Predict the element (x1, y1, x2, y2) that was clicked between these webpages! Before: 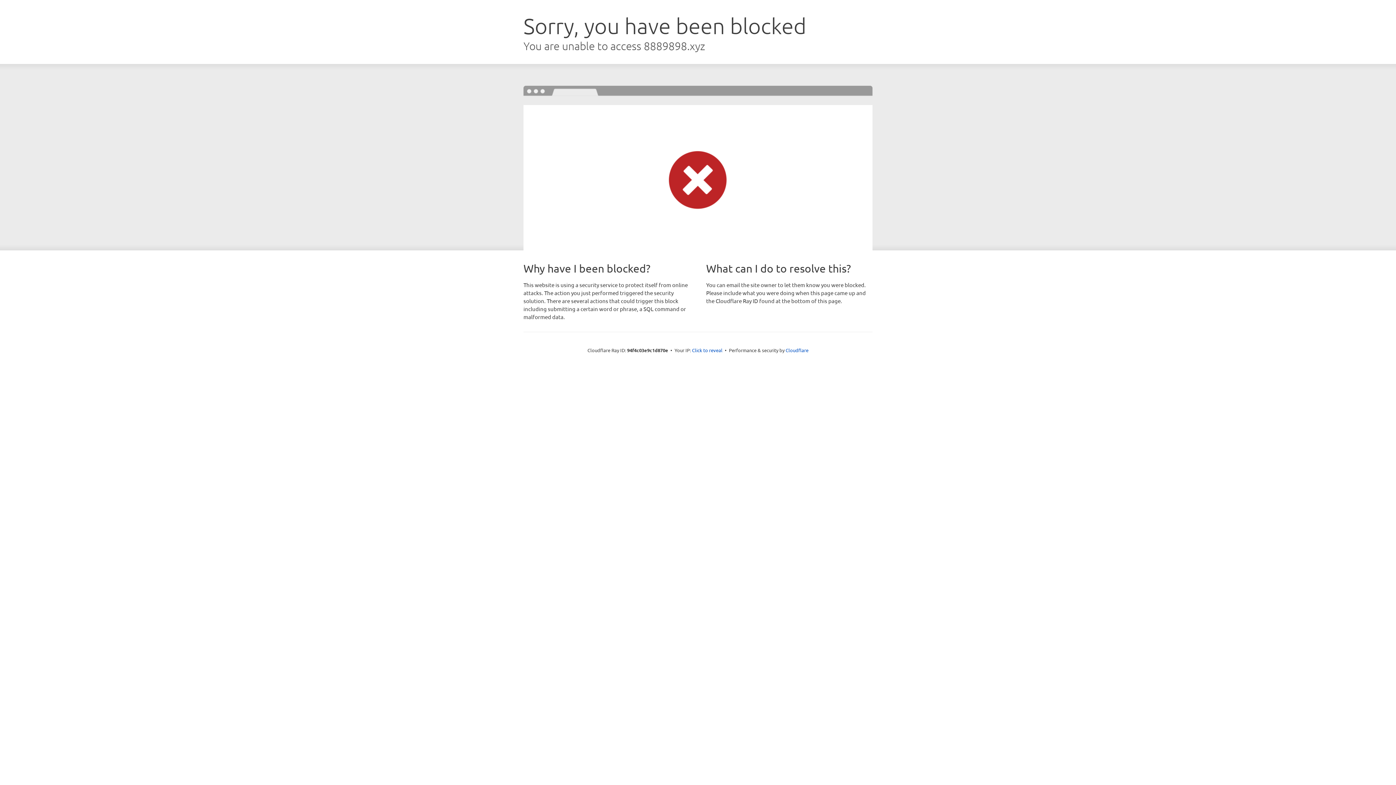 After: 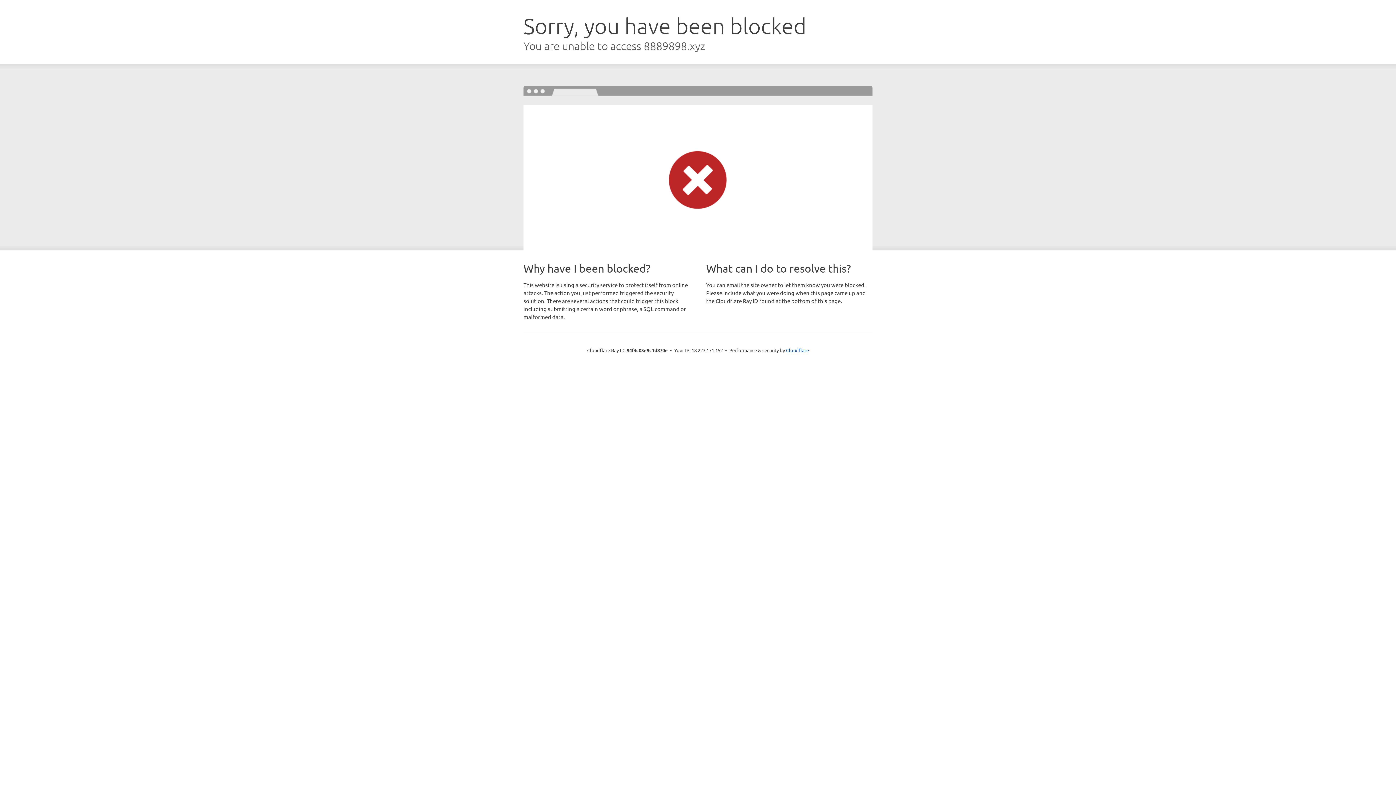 Action: label: Click to reveal bbox: (692, 346, 722, 353)